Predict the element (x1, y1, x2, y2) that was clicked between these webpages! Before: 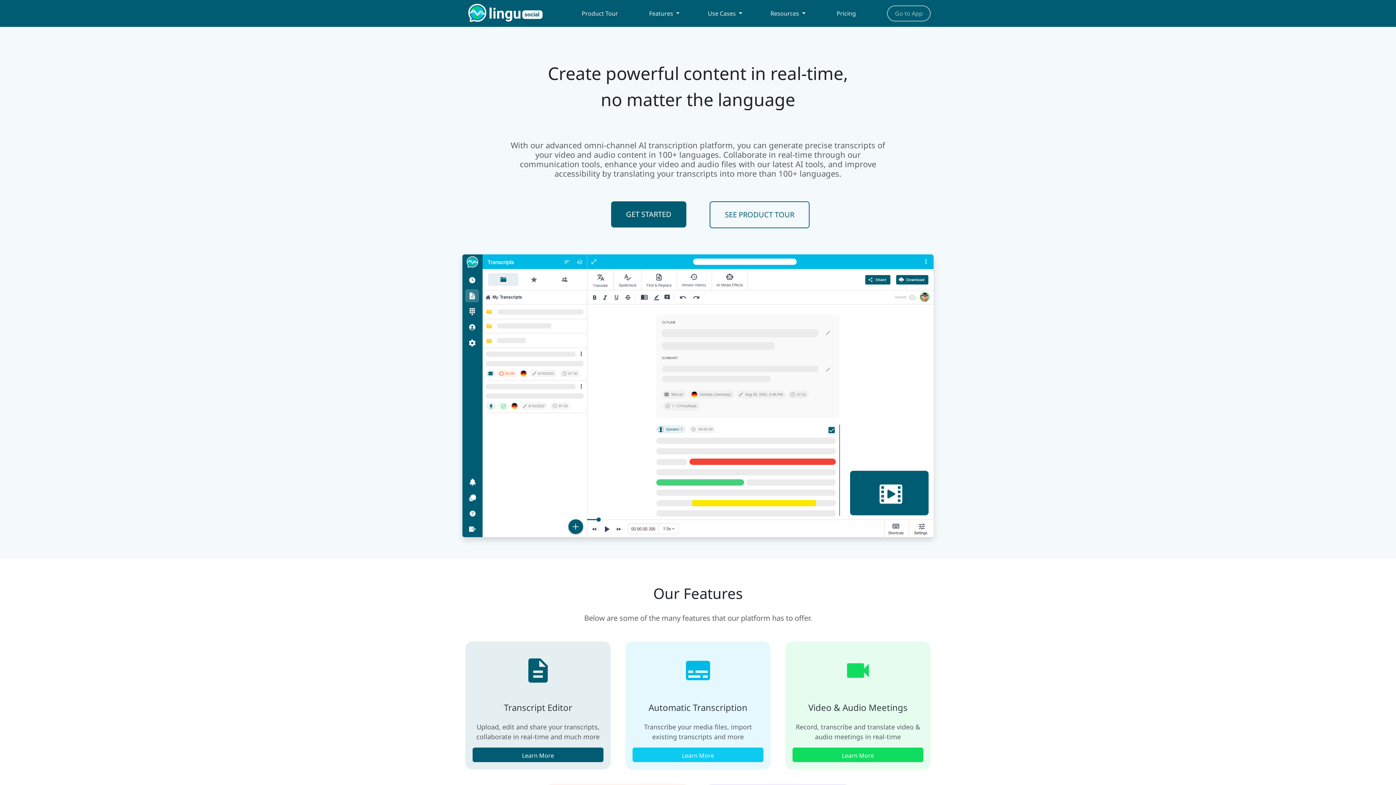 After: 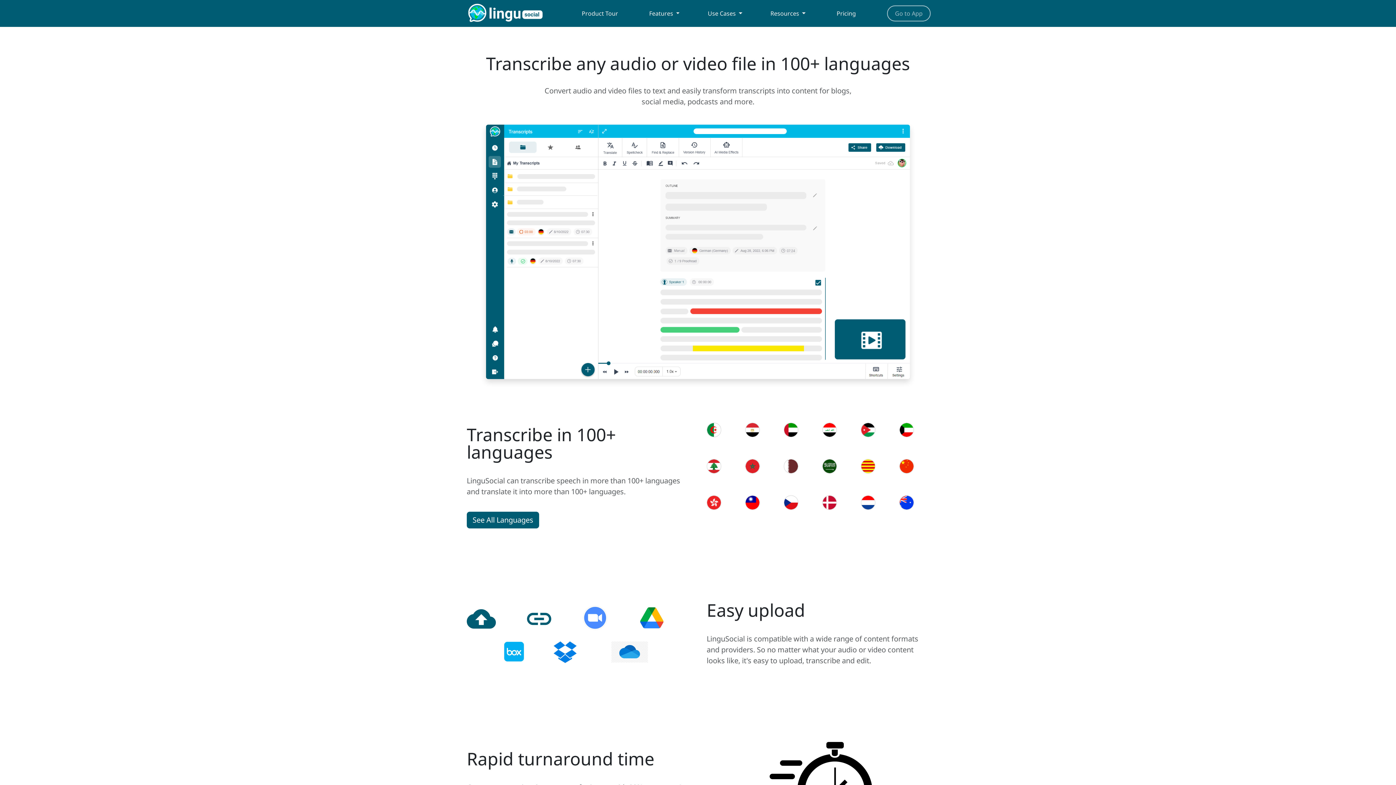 Action: bbox: (632, 747, 763, 762) label: Learn More